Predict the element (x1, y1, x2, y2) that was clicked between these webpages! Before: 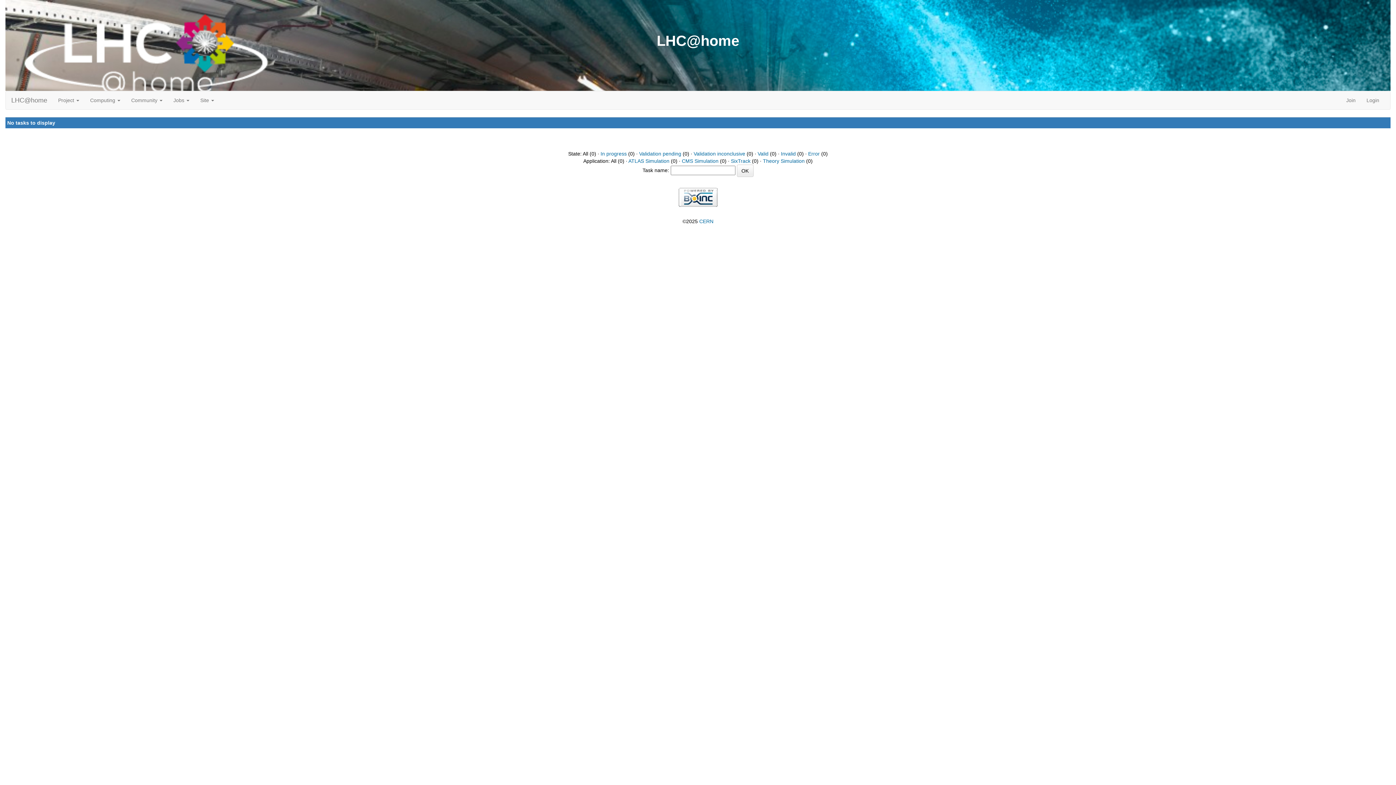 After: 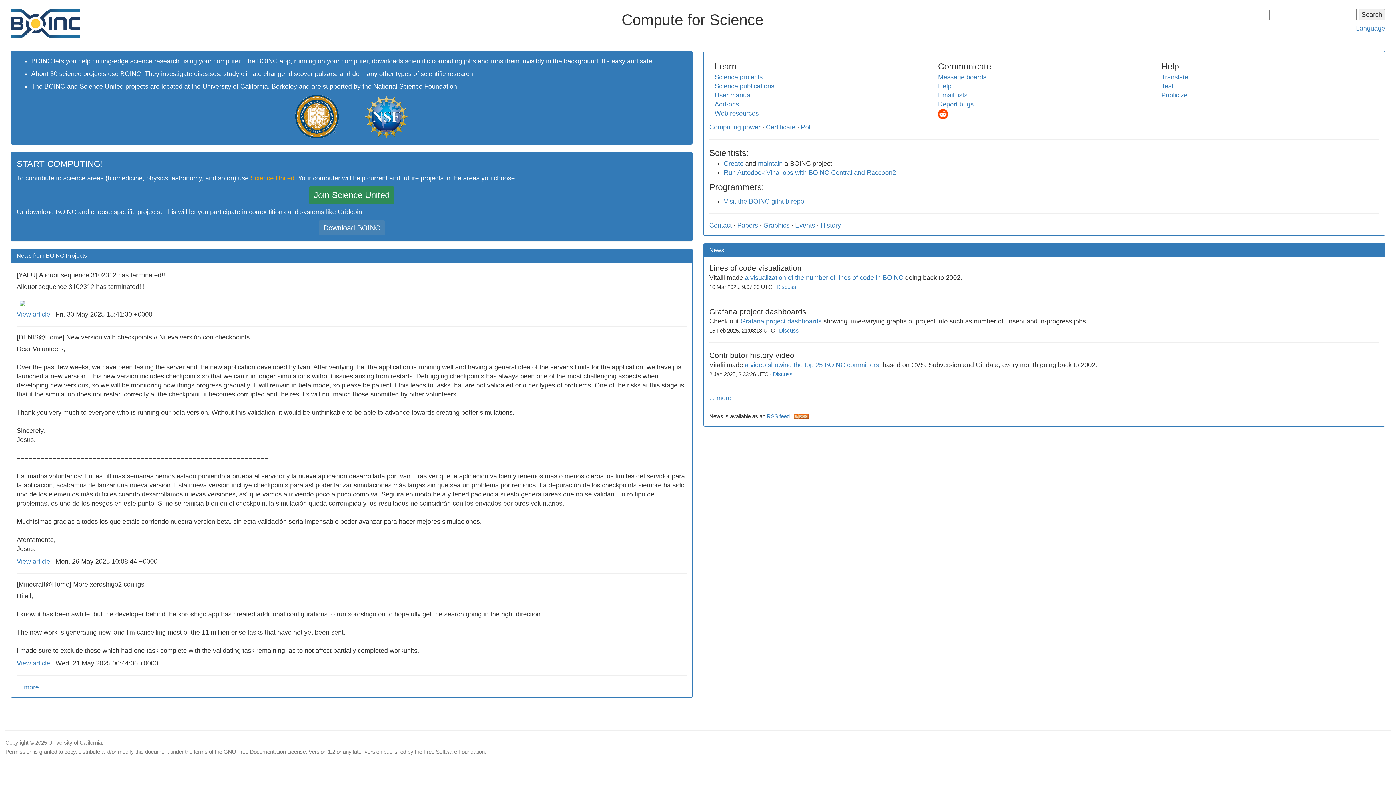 Action: bbox: (678, 194, 717, 199)